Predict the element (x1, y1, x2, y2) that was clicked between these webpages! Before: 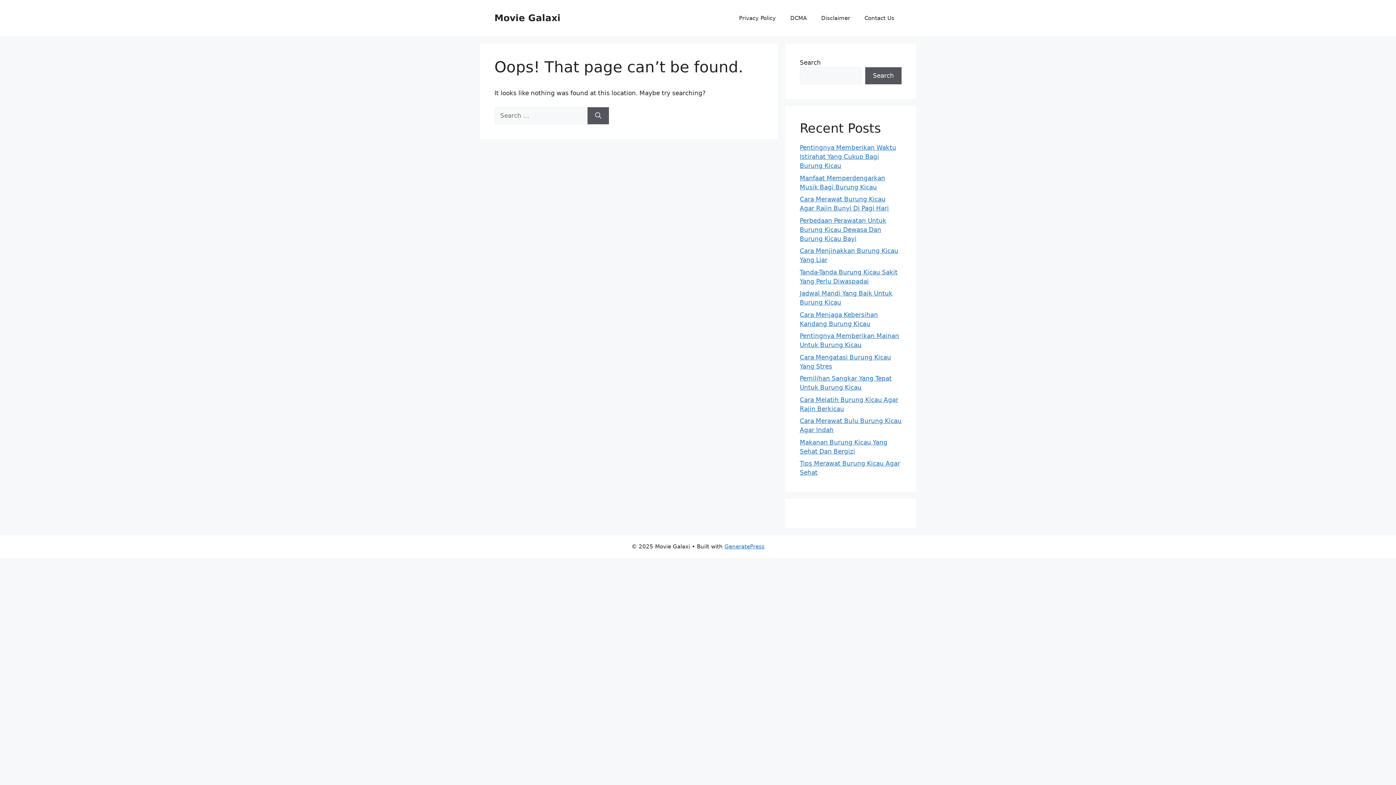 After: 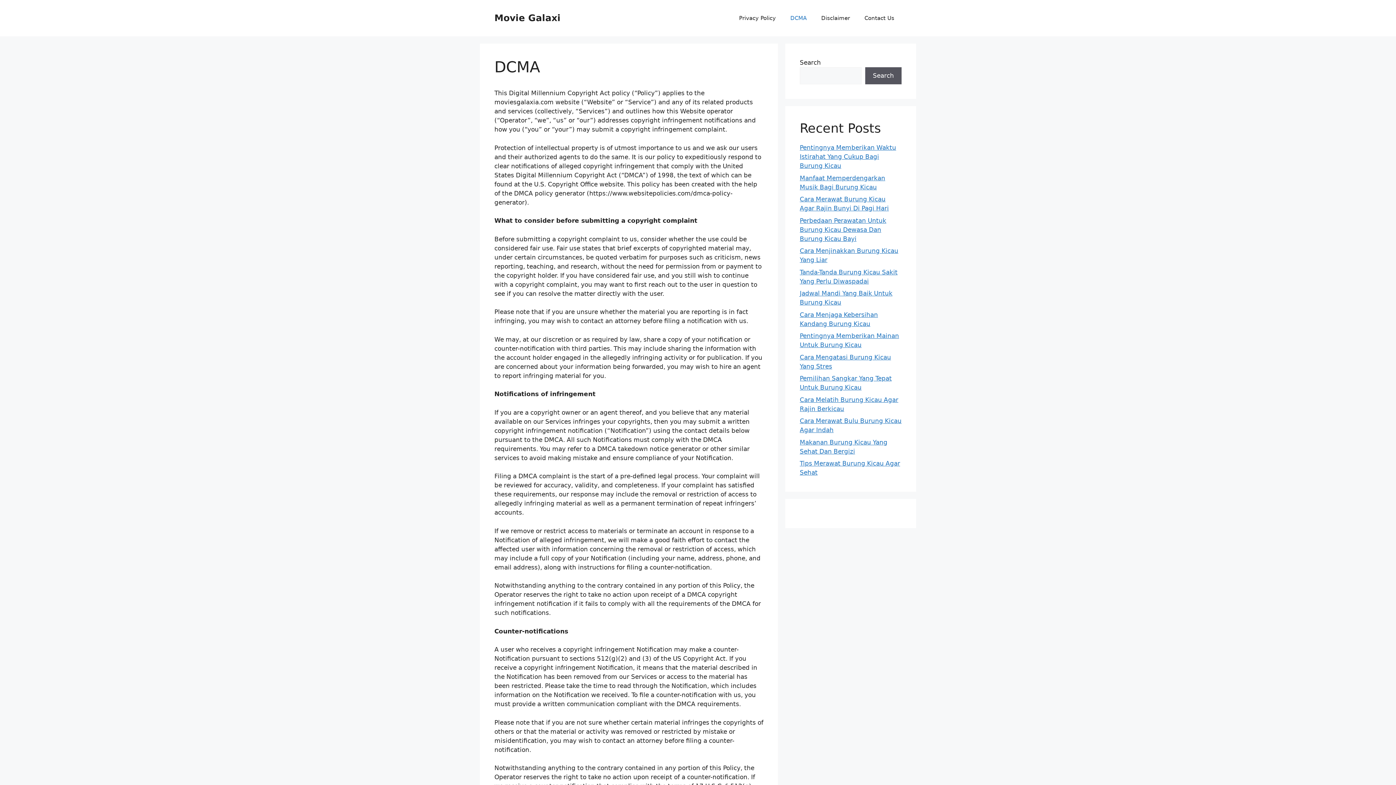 Action: bbox: (783, 7, 814, 29) label: DCMA